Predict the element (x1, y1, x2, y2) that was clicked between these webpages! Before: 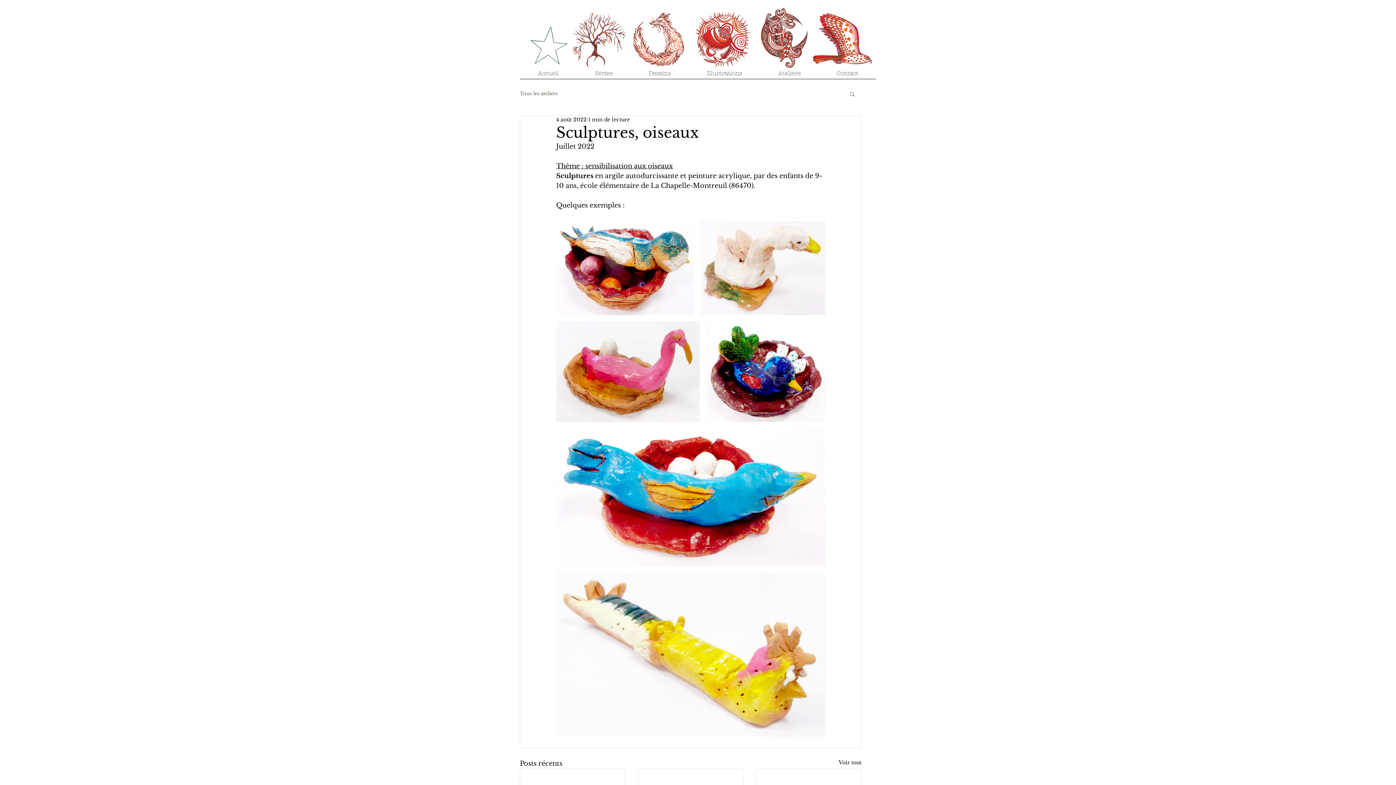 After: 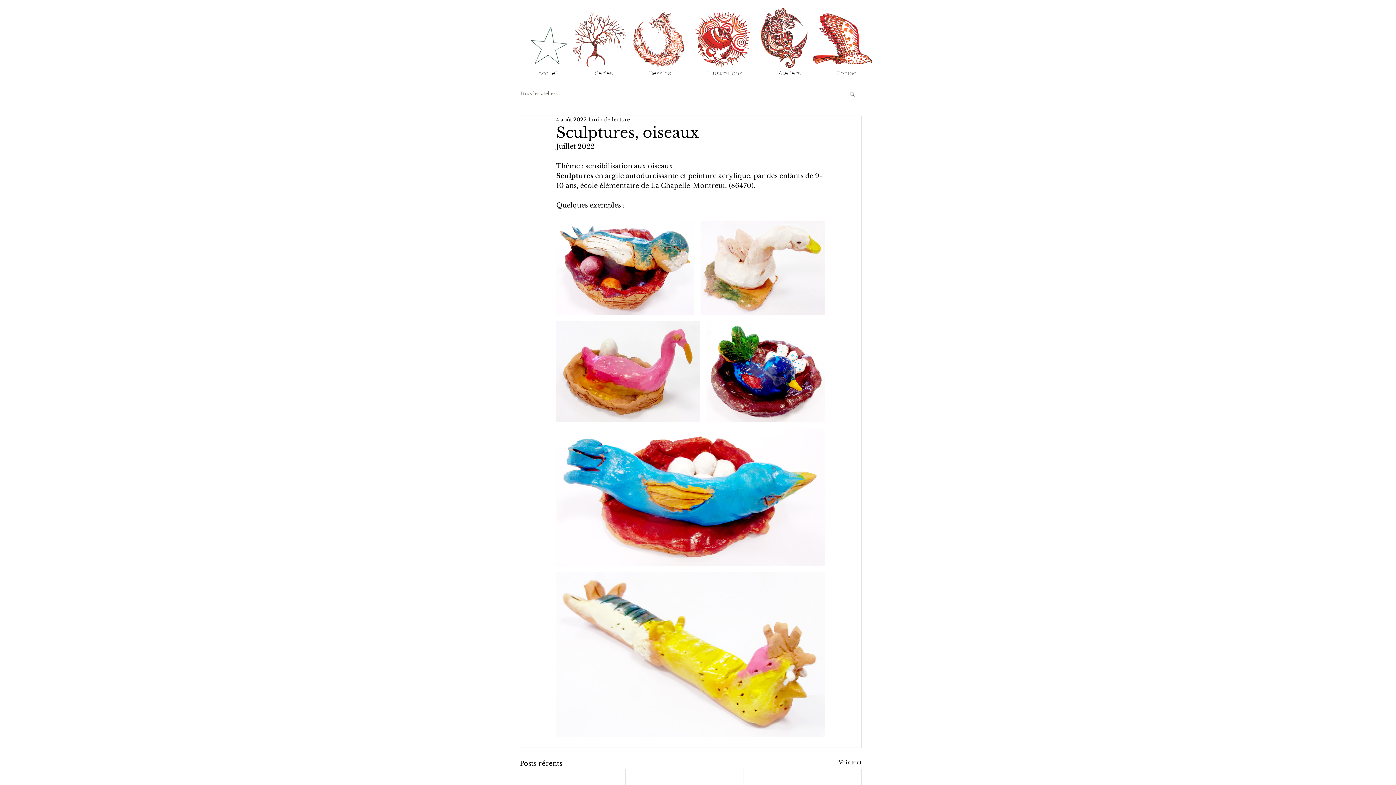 Action: bbox: (689, 68, 760, 83) label: Illustrations